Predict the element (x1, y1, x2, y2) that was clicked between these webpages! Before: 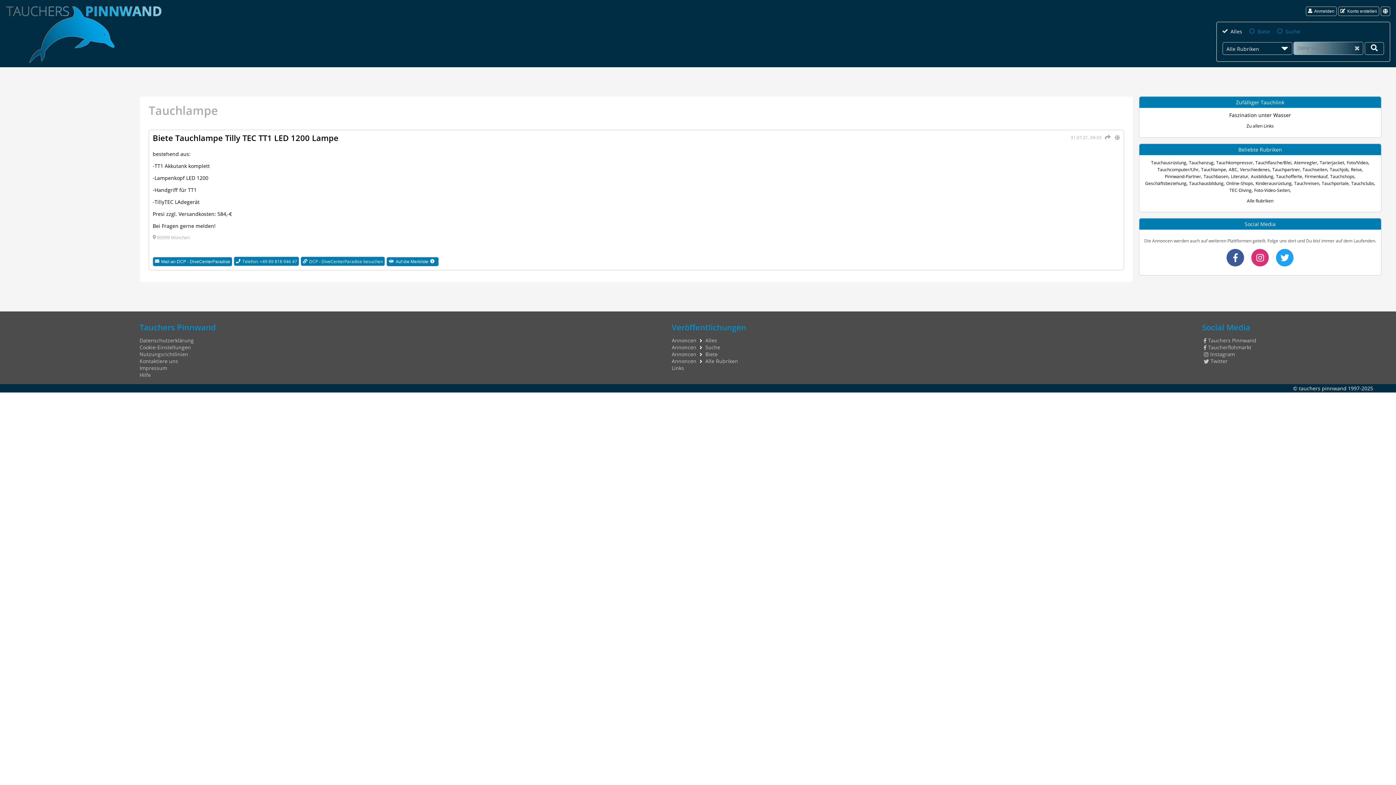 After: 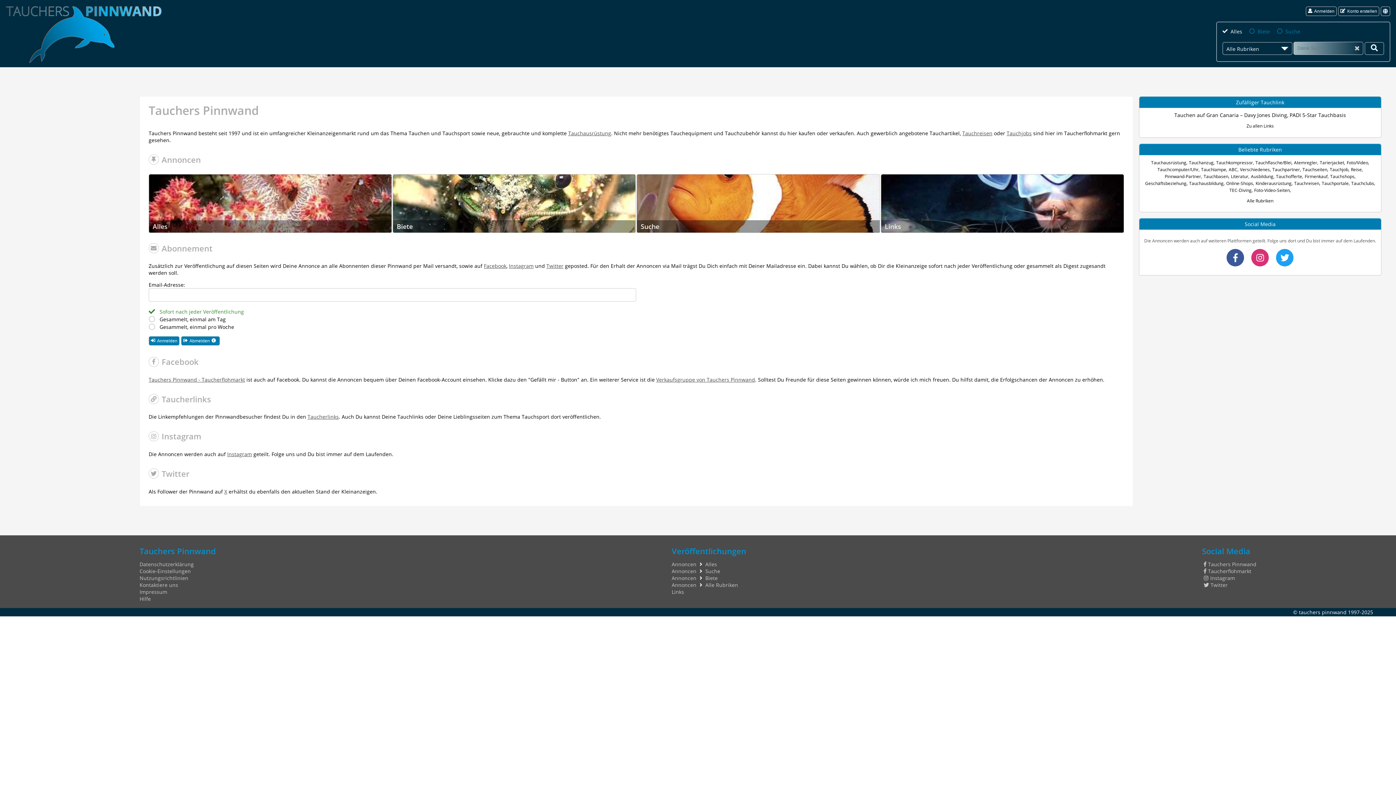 Action: bbox: (5, 57, 161, 64)